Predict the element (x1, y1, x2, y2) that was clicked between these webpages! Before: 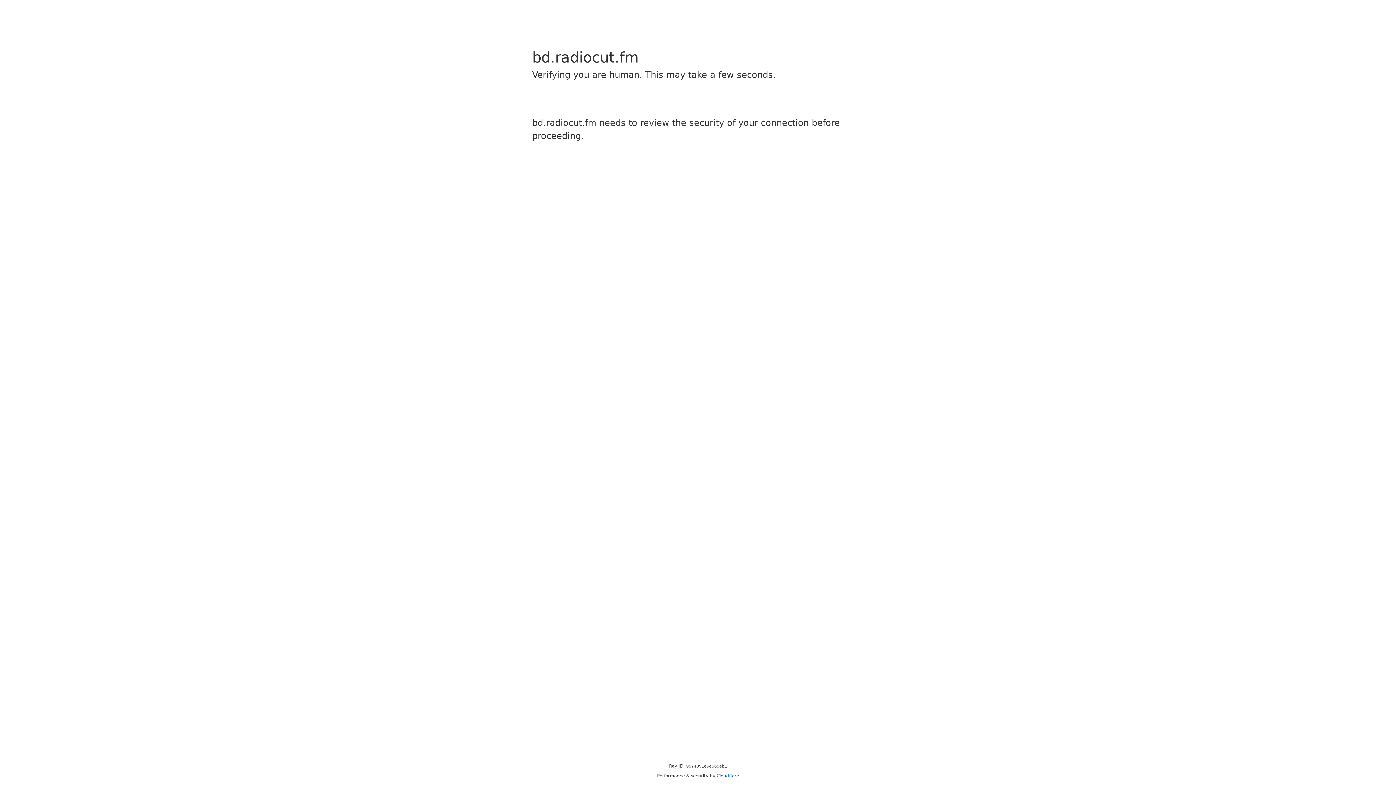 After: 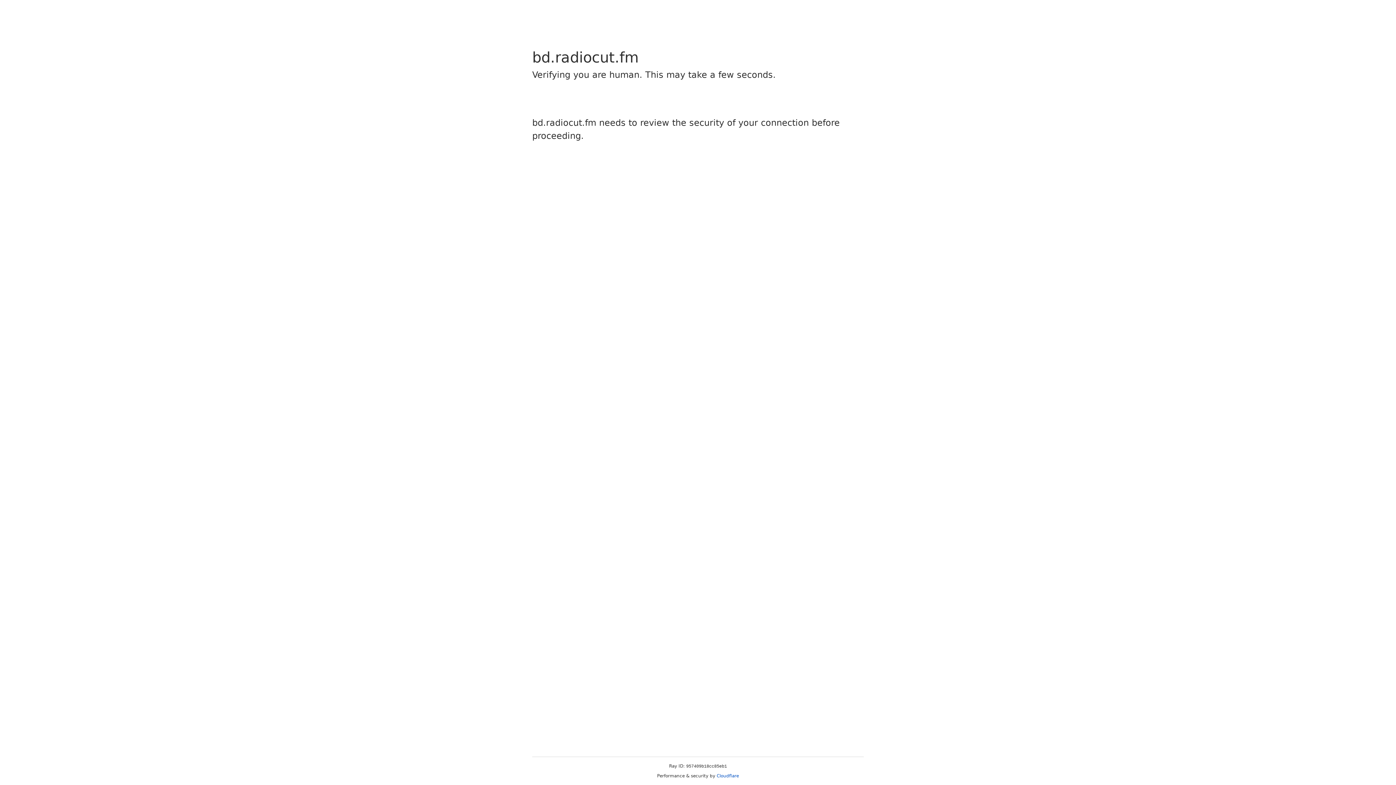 Action: label: Cloudflare bbox: (716, 773, 739, 778)